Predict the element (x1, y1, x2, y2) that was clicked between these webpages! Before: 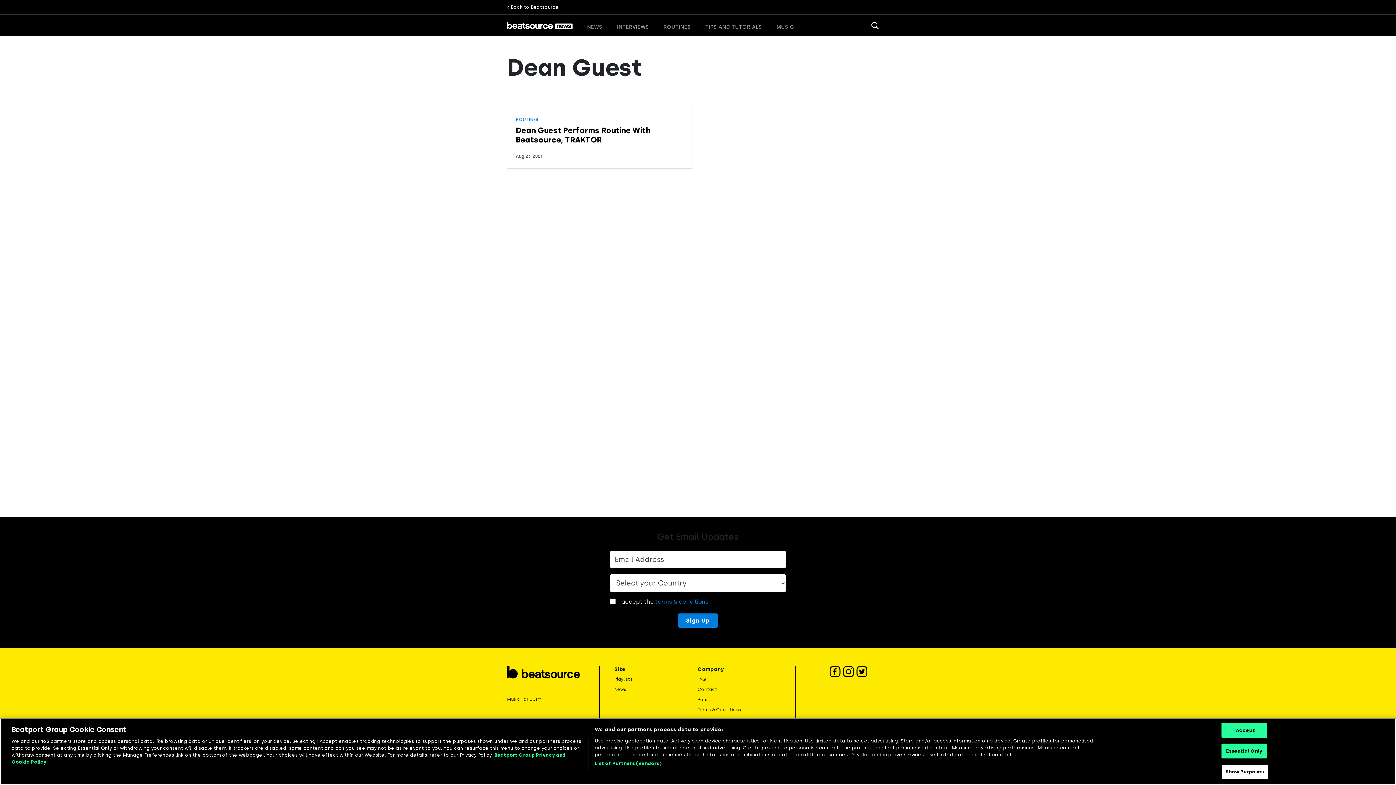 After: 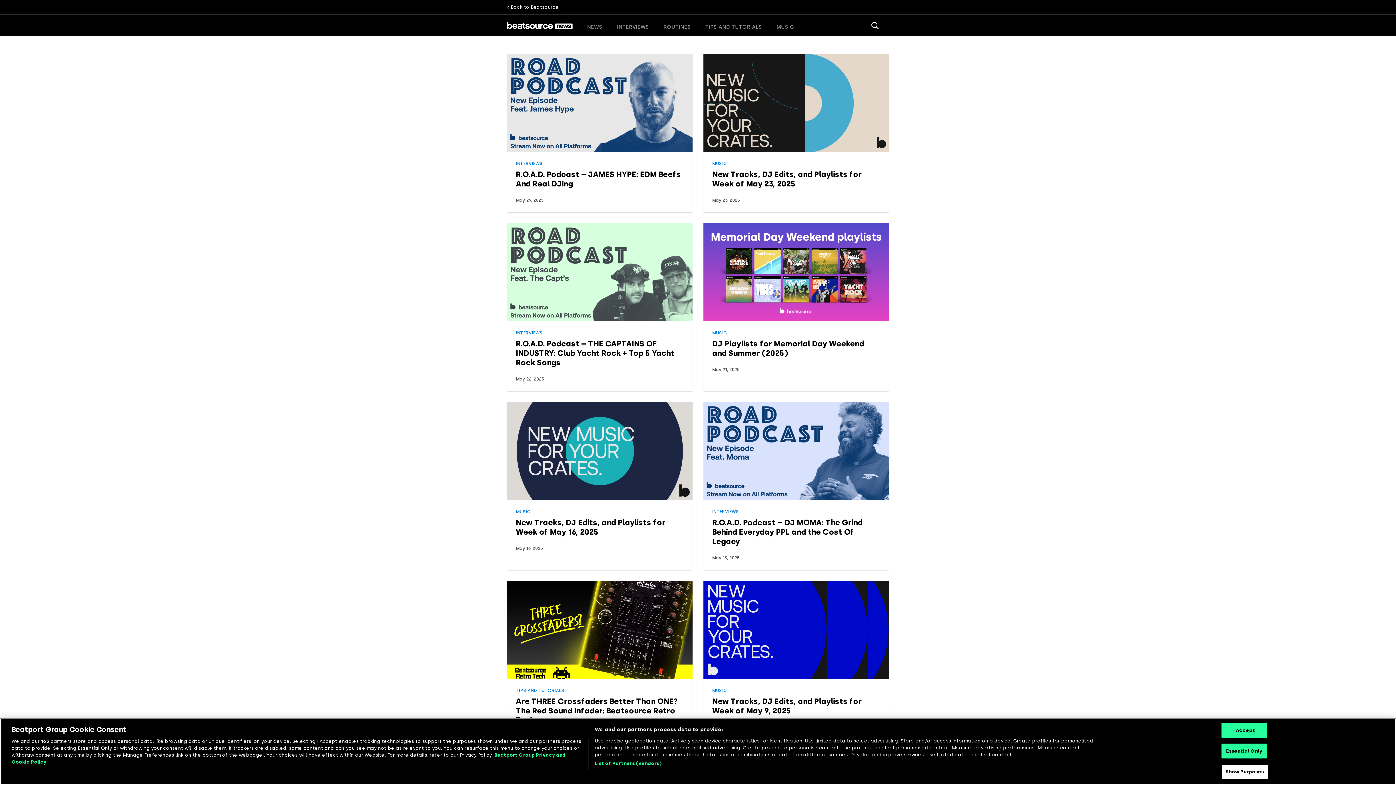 Action: bbox: (614, 687, 626, 692) label: News